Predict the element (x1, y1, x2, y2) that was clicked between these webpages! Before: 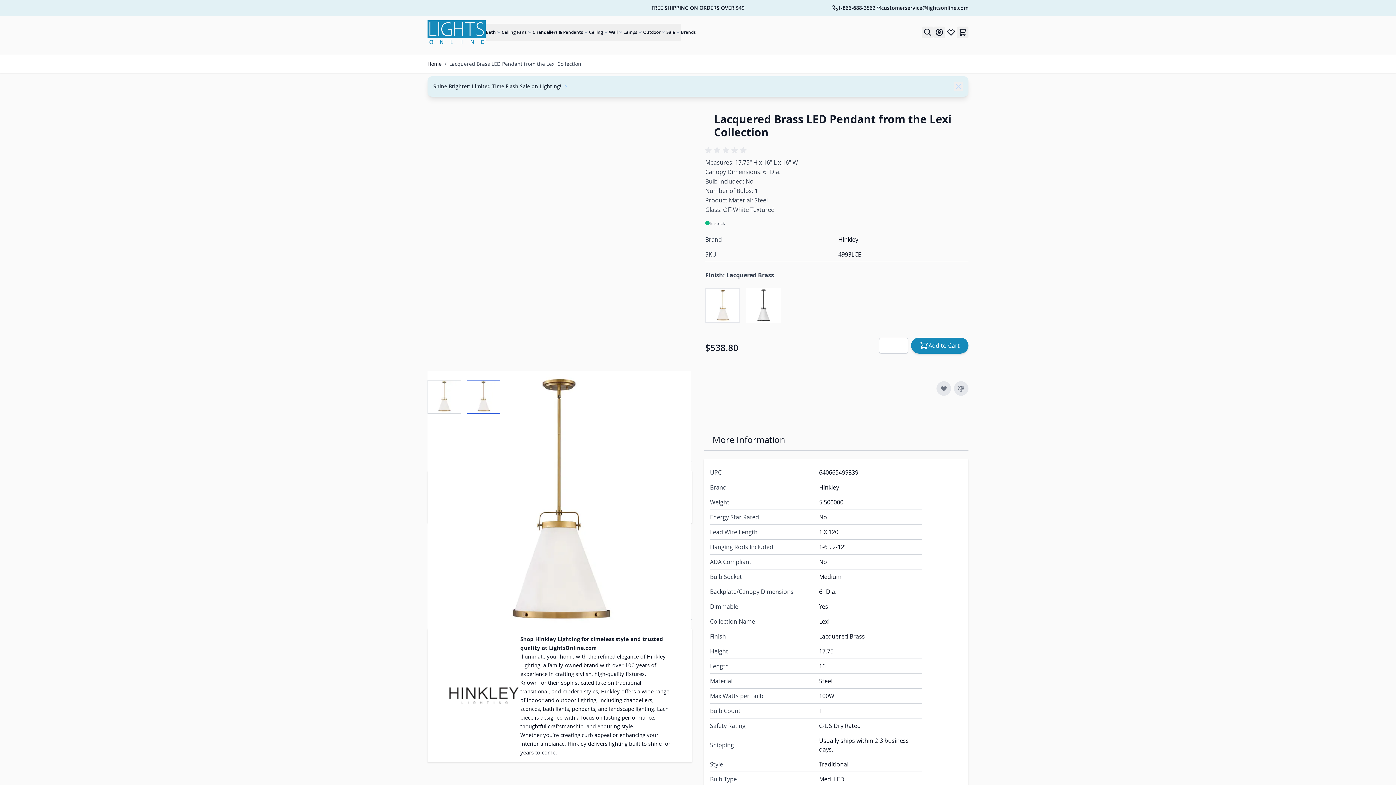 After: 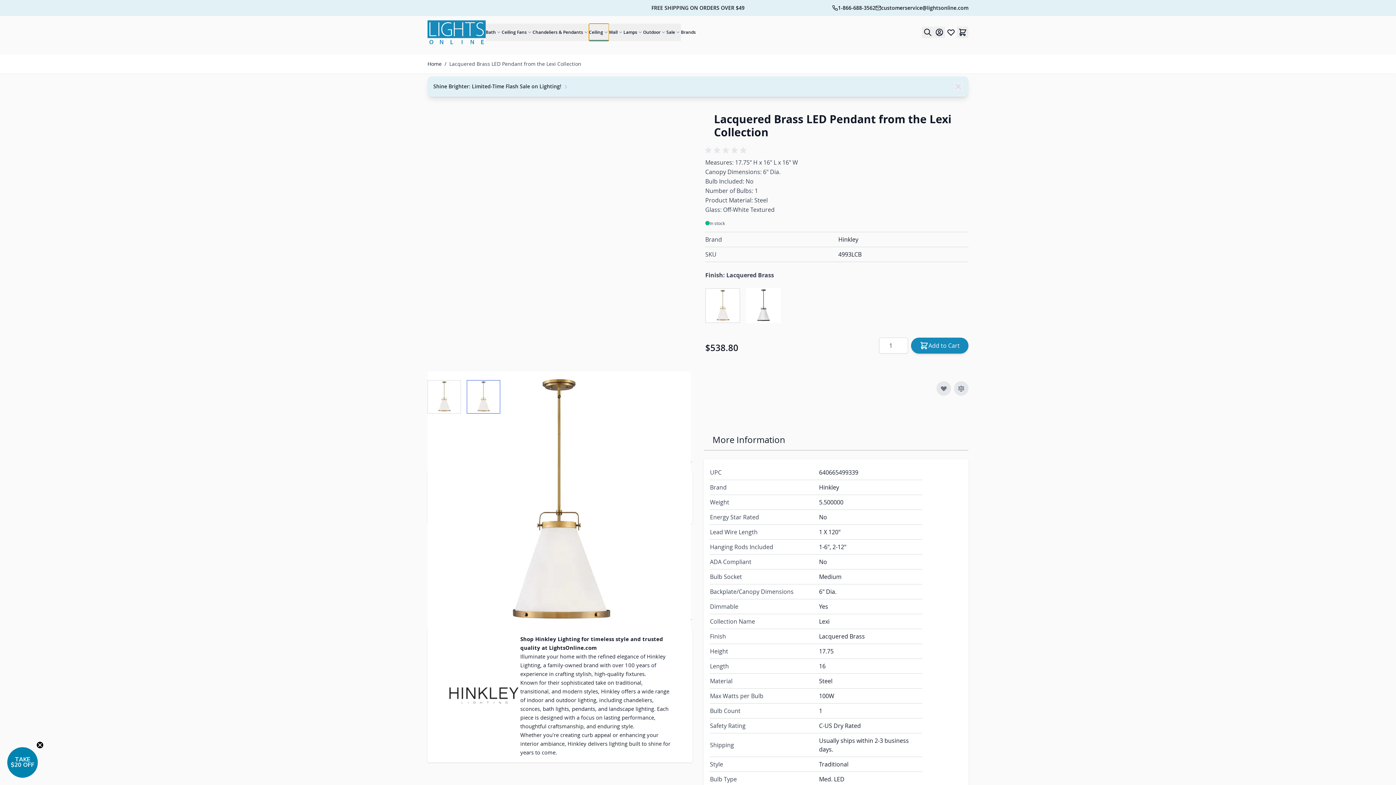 Action: bbox: (589, 23, 609, 41) label: Ceiling